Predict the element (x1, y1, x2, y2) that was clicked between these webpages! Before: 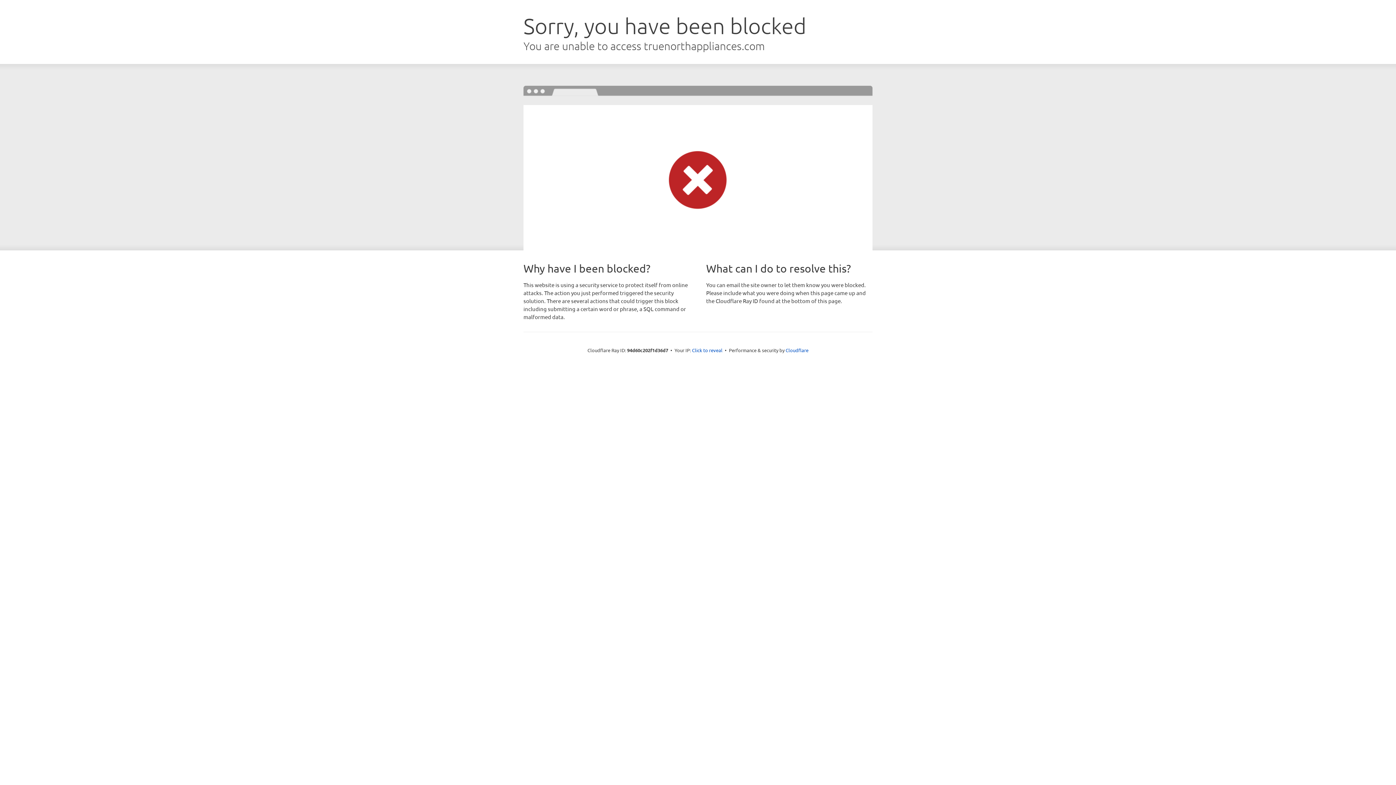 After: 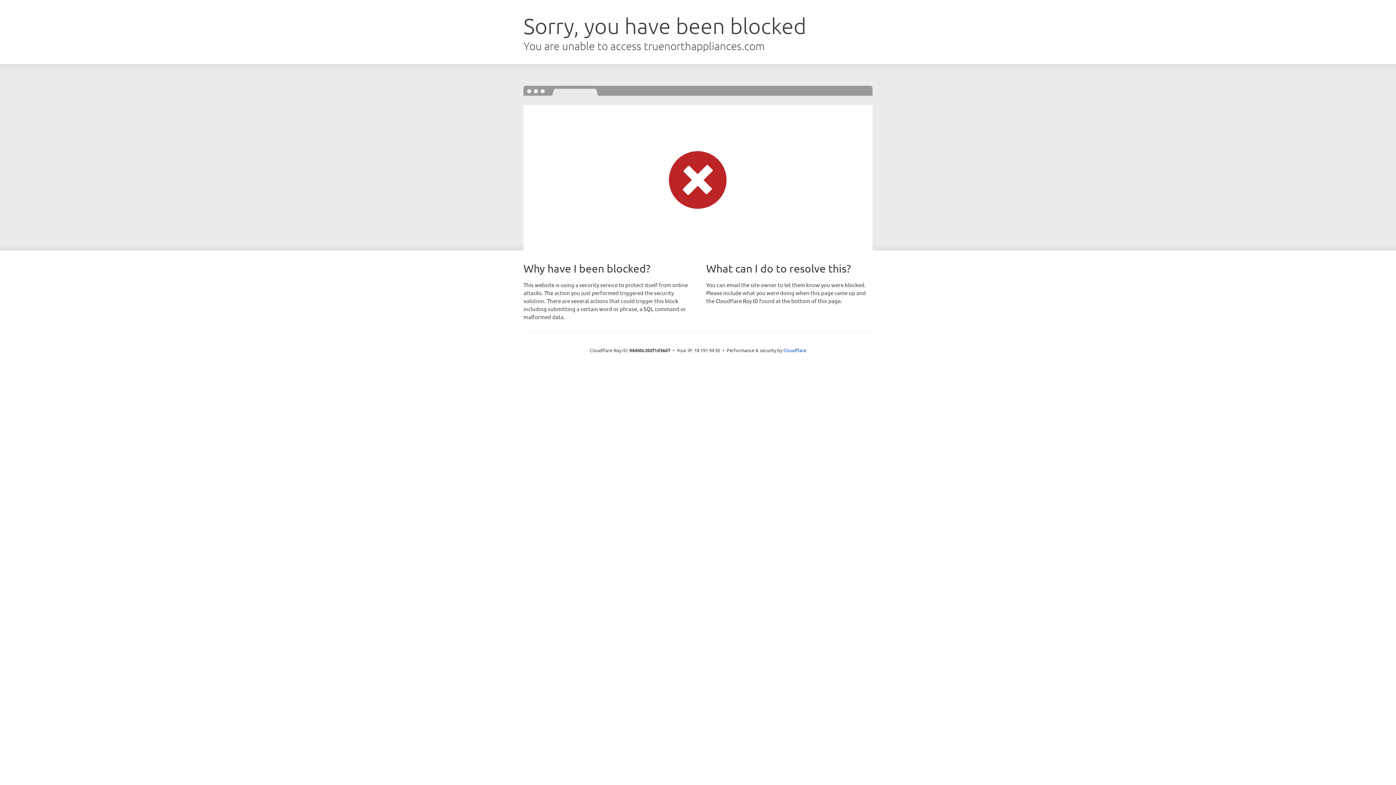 Action: bbox: (692, 346, 722, 353) label: Click to reveal